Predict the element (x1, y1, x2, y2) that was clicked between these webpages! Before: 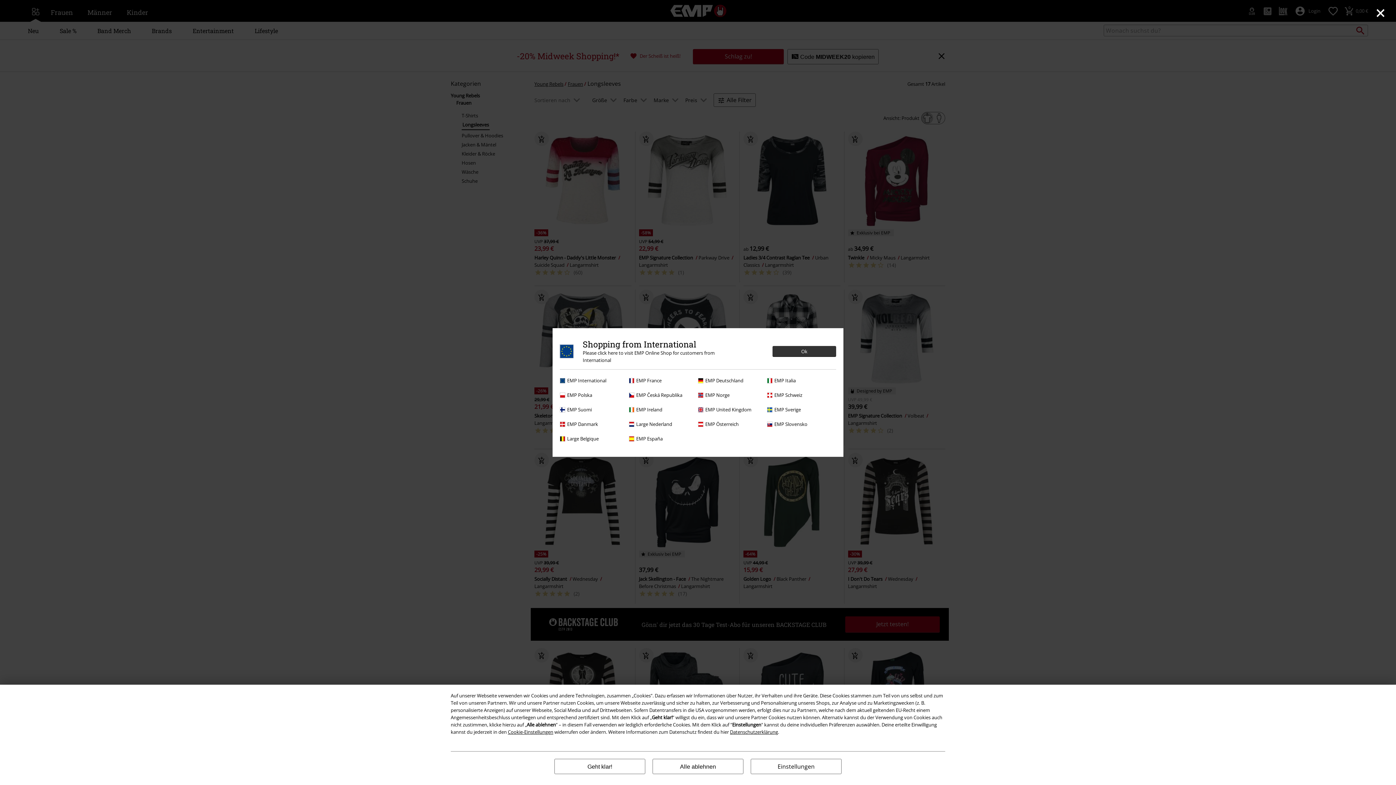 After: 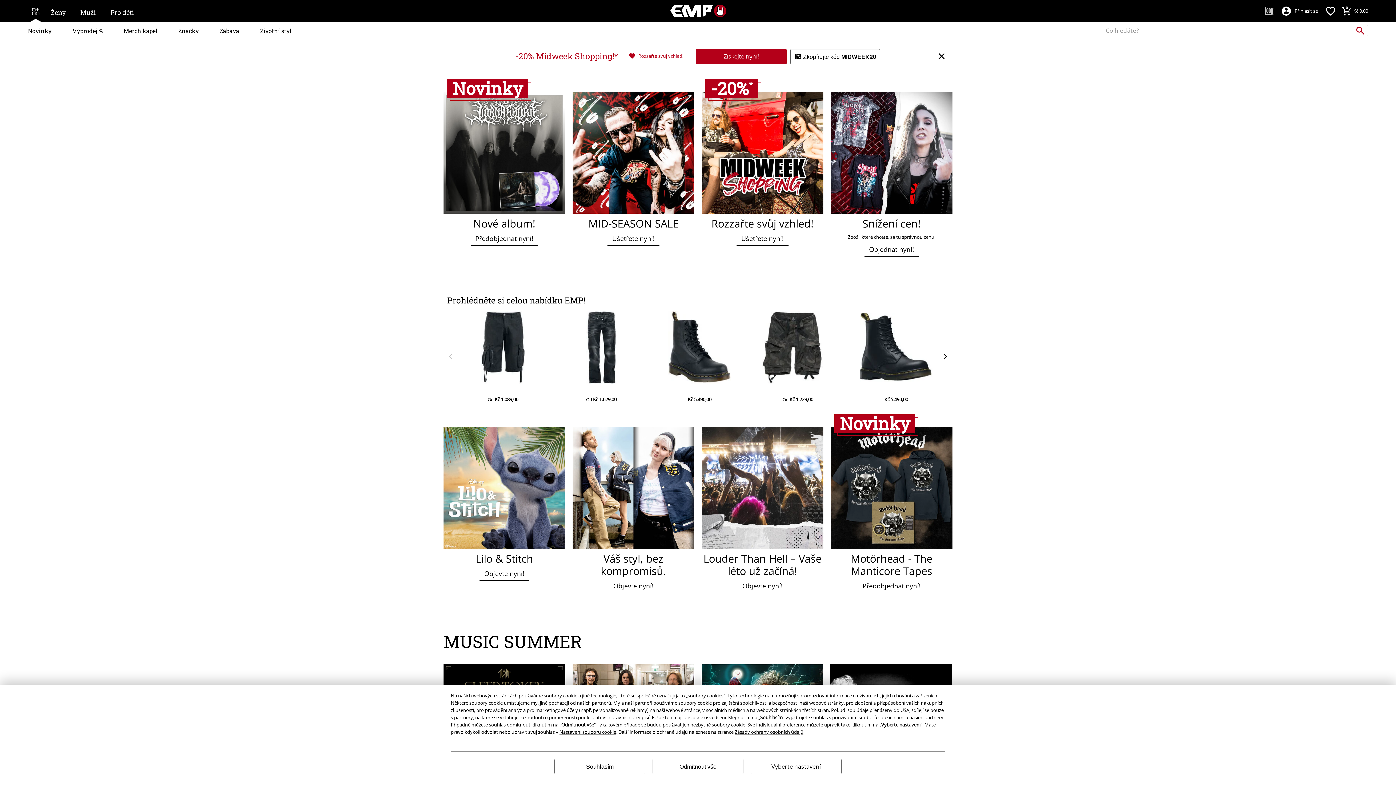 Action: bbox: (629, 391, 694, 398) label: EMP Česká Republika